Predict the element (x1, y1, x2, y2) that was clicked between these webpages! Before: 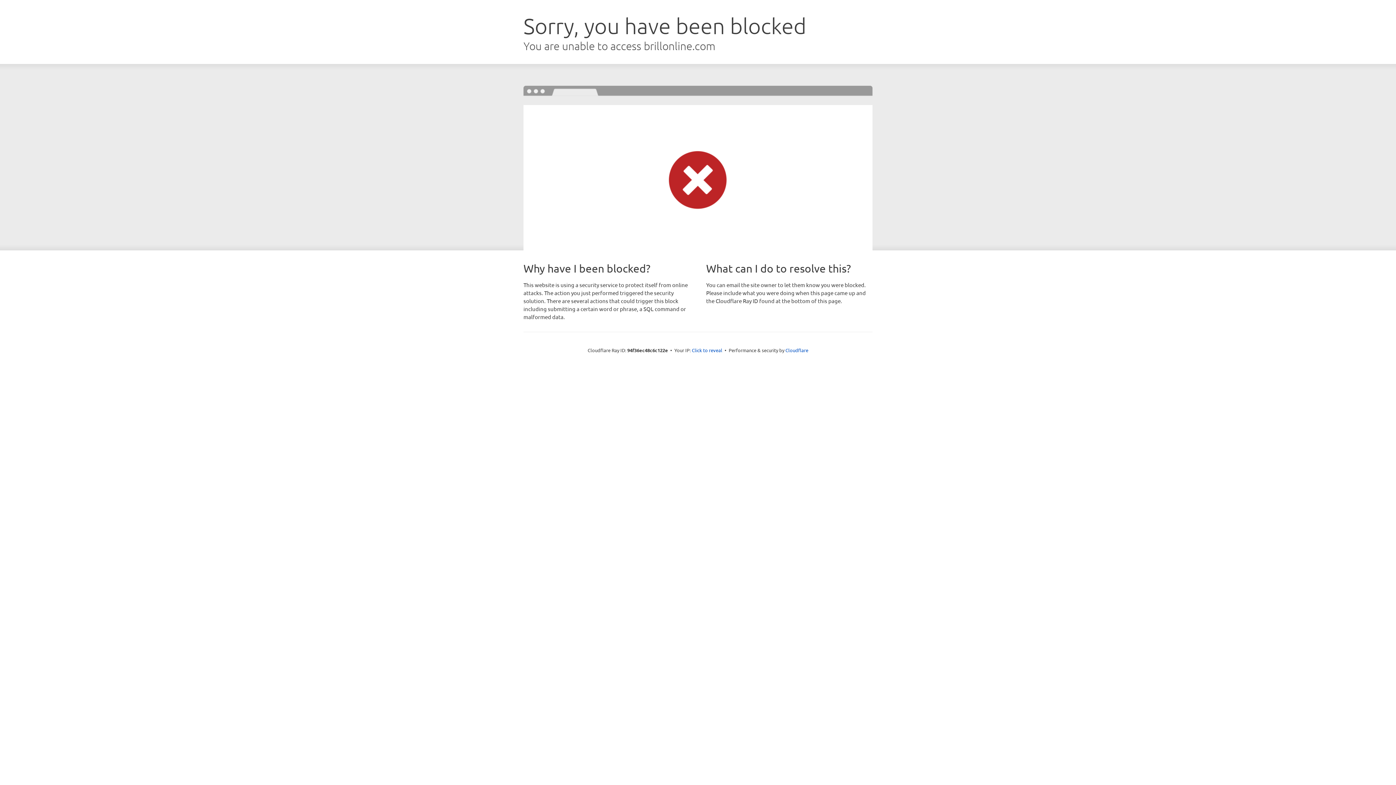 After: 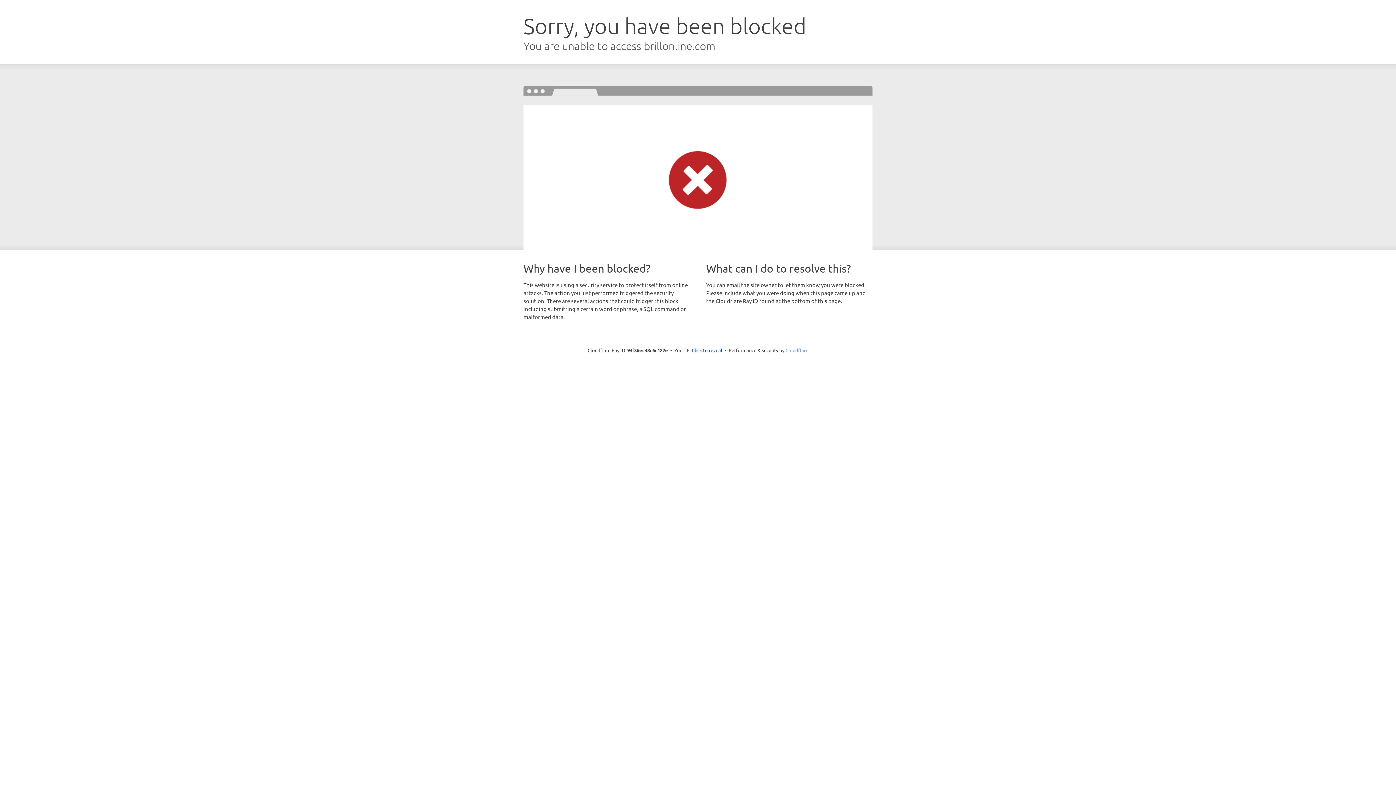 Action: label: Cloudflare bbox: (785, 347, 808, 353)